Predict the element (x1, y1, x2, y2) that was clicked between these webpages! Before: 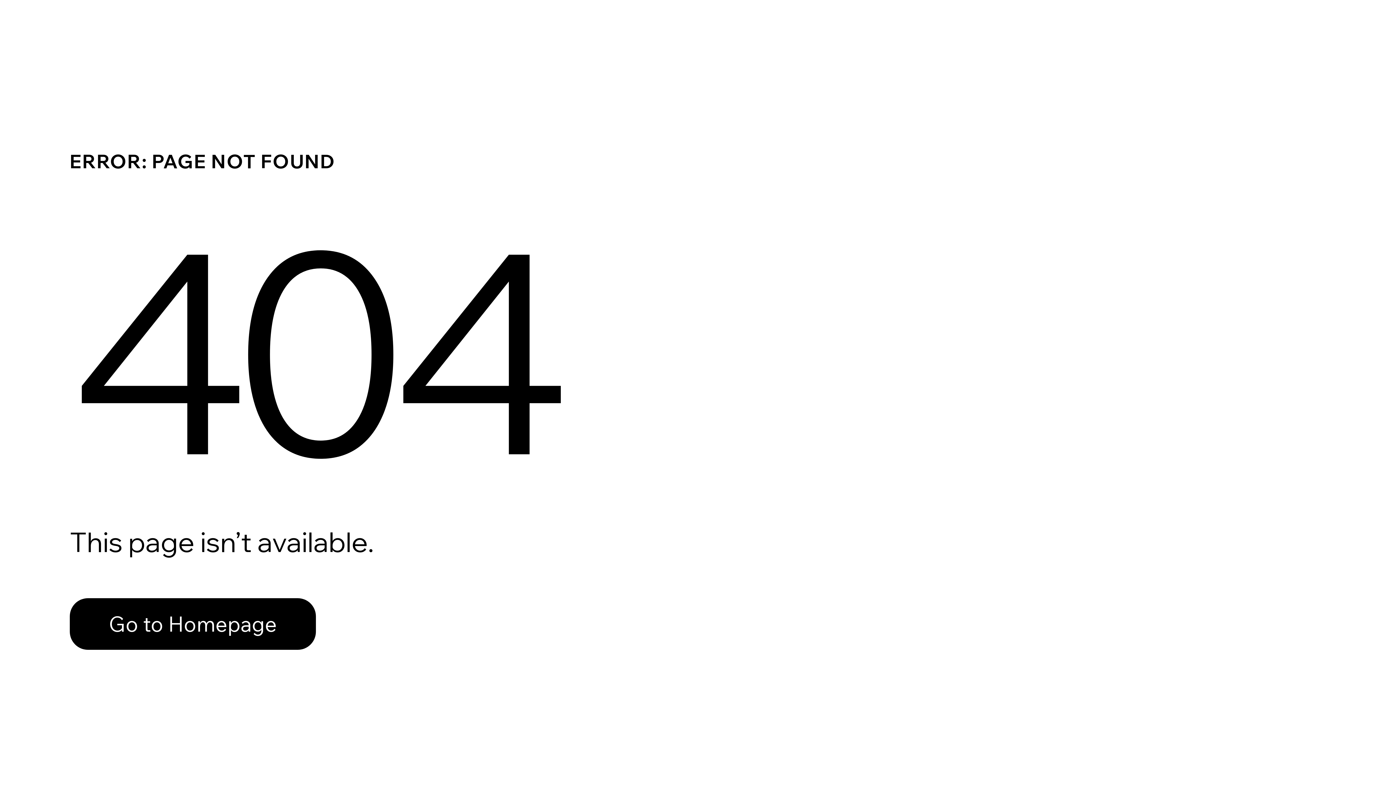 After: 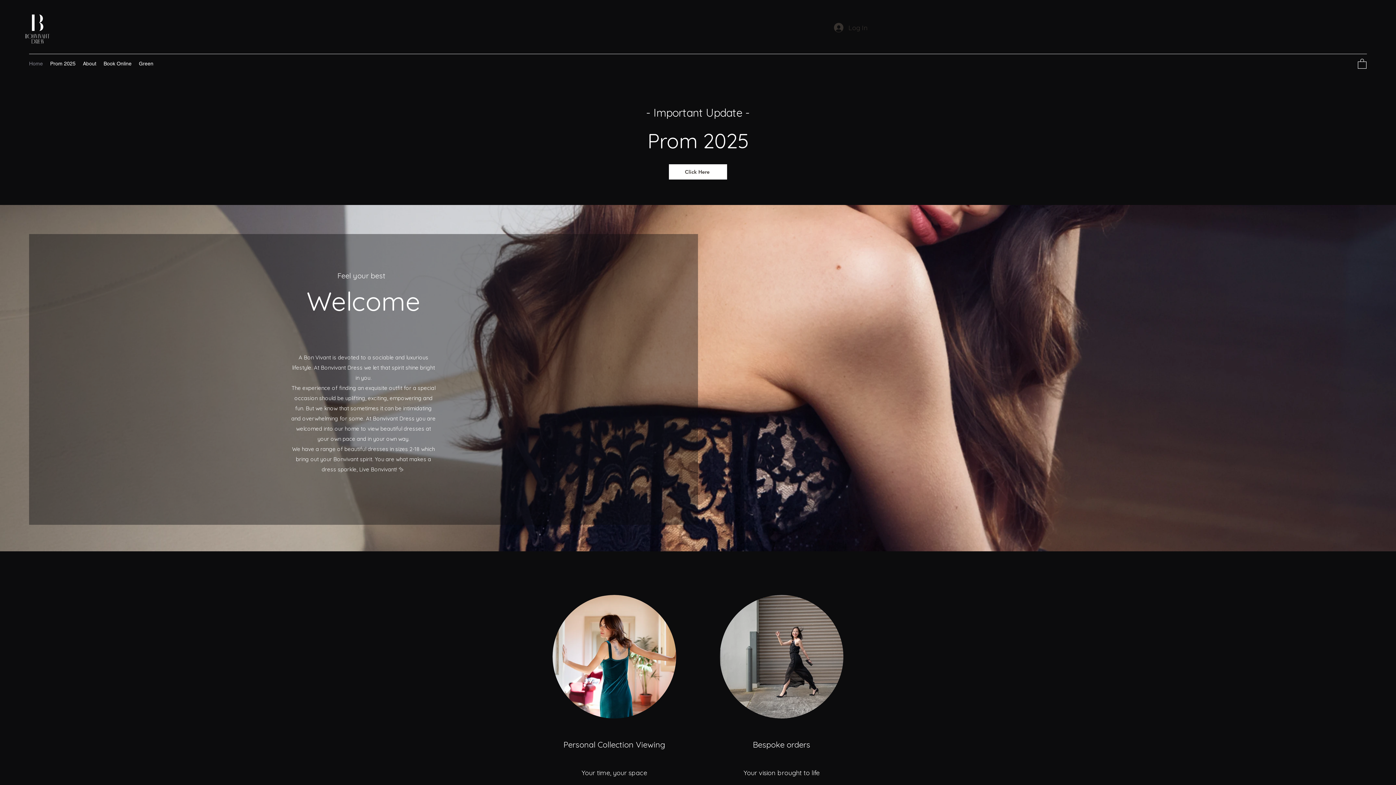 Action: label: Go to Homepage bbox: (69, 582, 768, 659)